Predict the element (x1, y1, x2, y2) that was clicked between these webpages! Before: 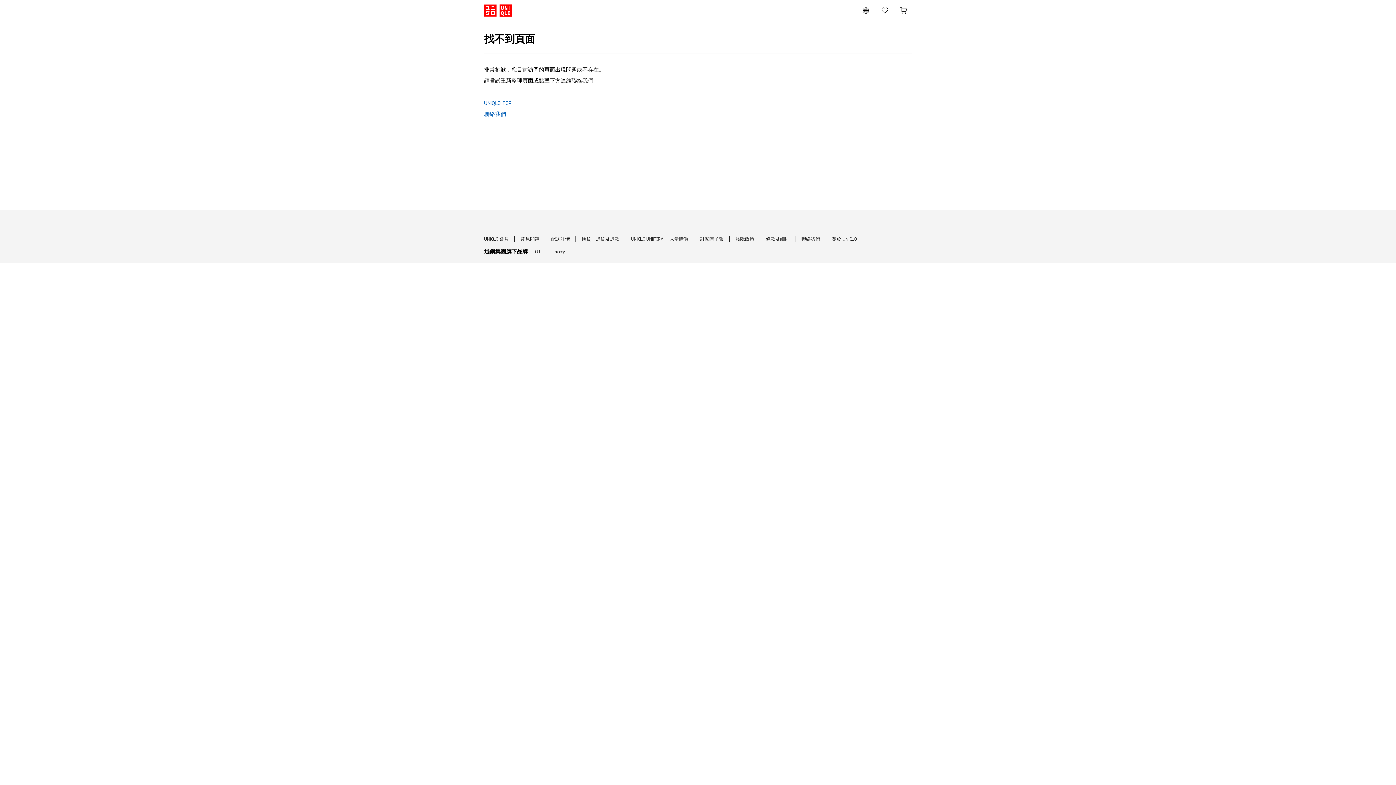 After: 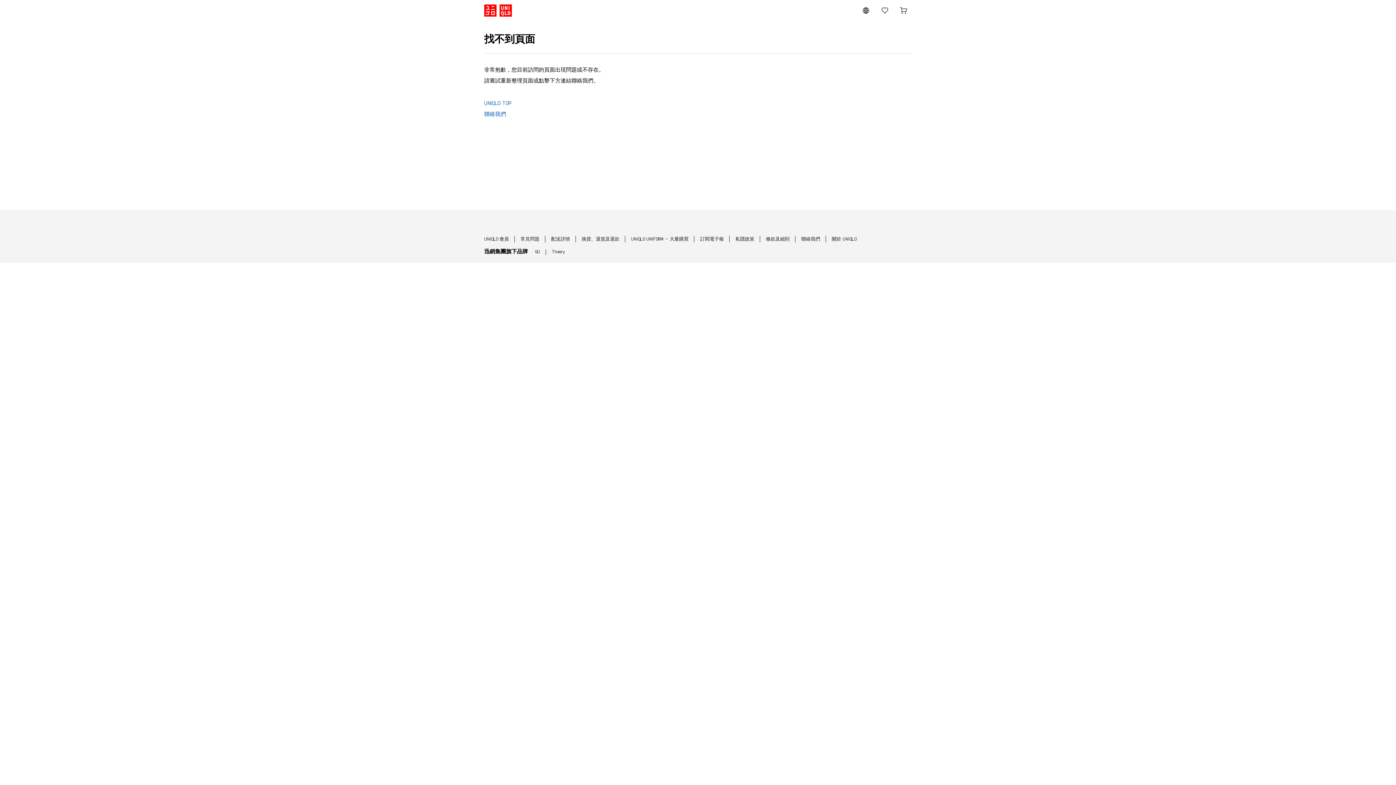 Action: bbox: (801, 237, 820, 241) label: 聯絡我們